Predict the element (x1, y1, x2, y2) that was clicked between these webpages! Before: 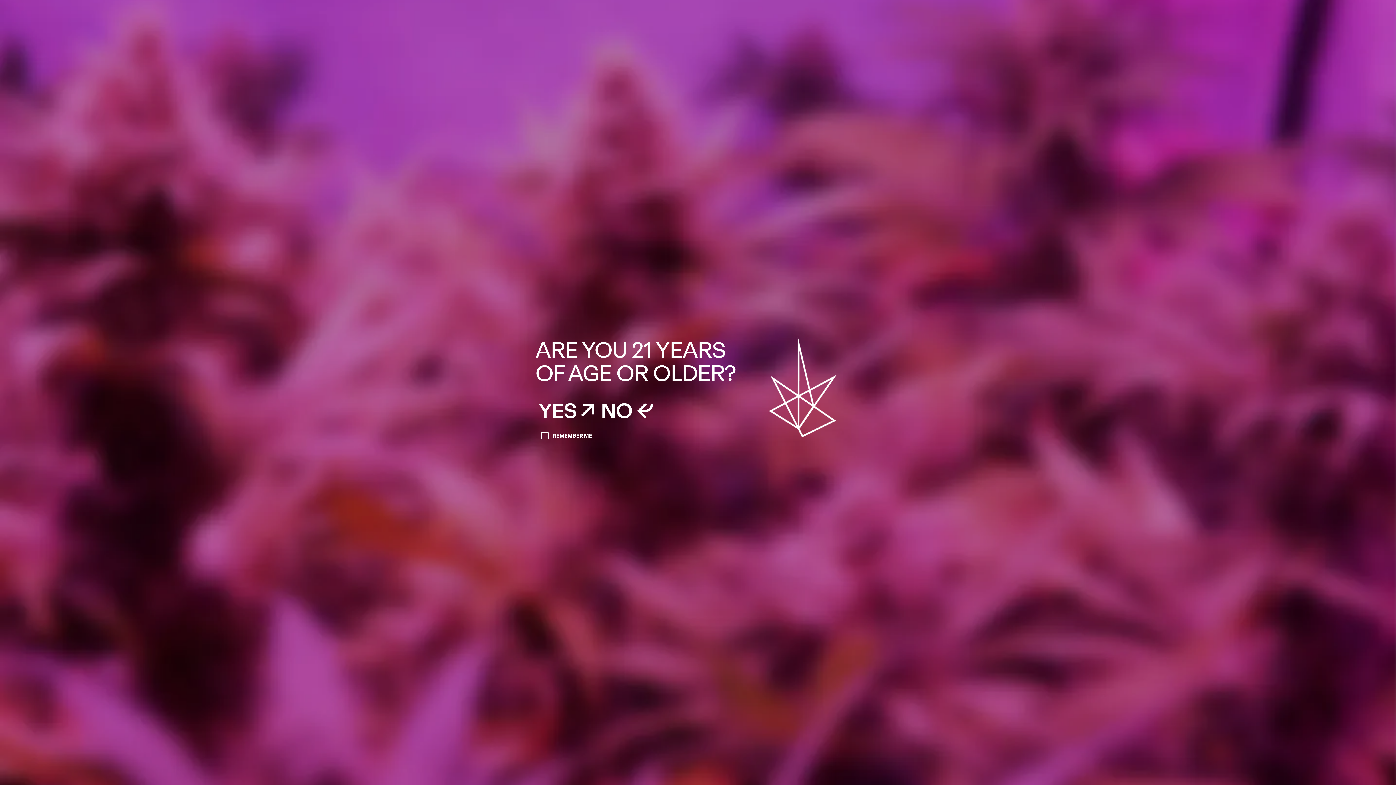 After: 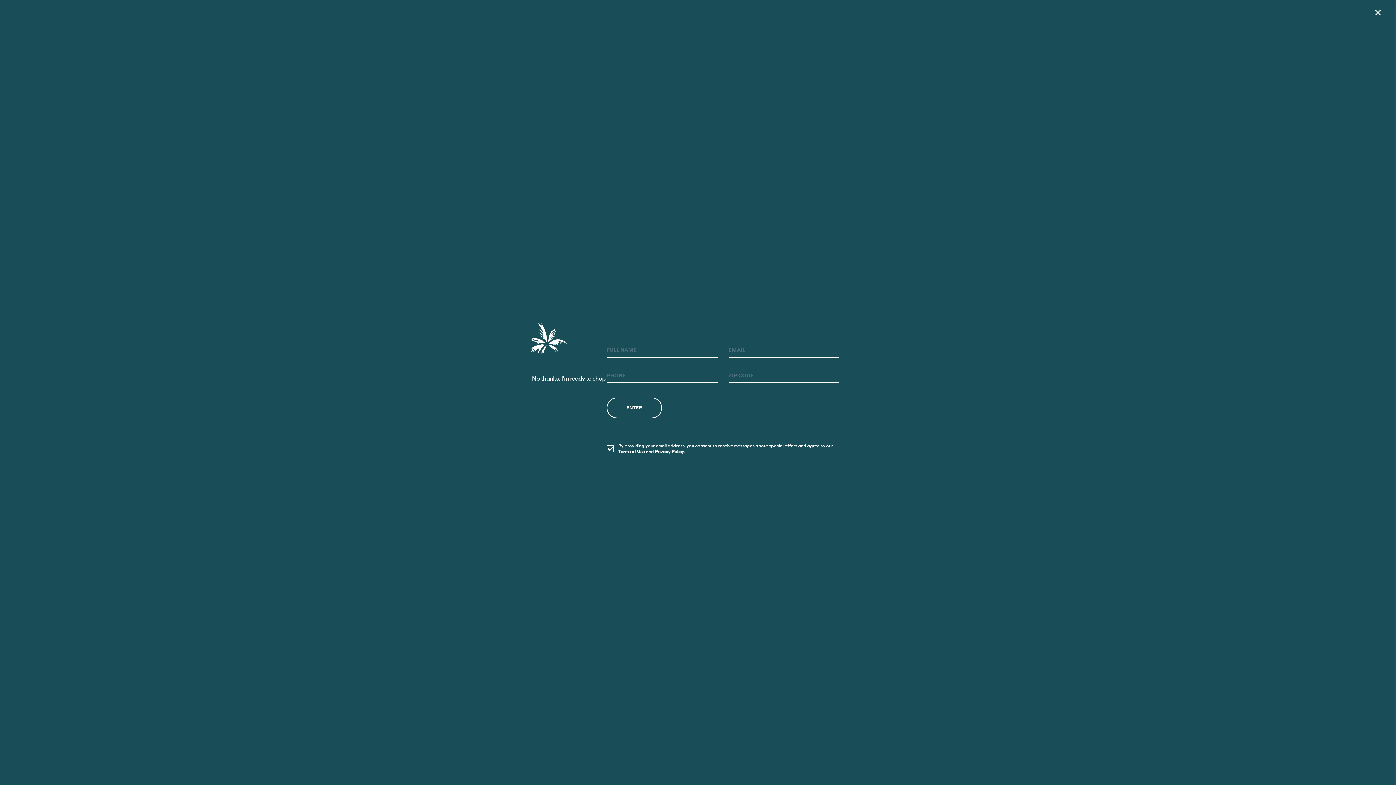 Action: bbox: (535, 401, 597, 422) label: YES ↗